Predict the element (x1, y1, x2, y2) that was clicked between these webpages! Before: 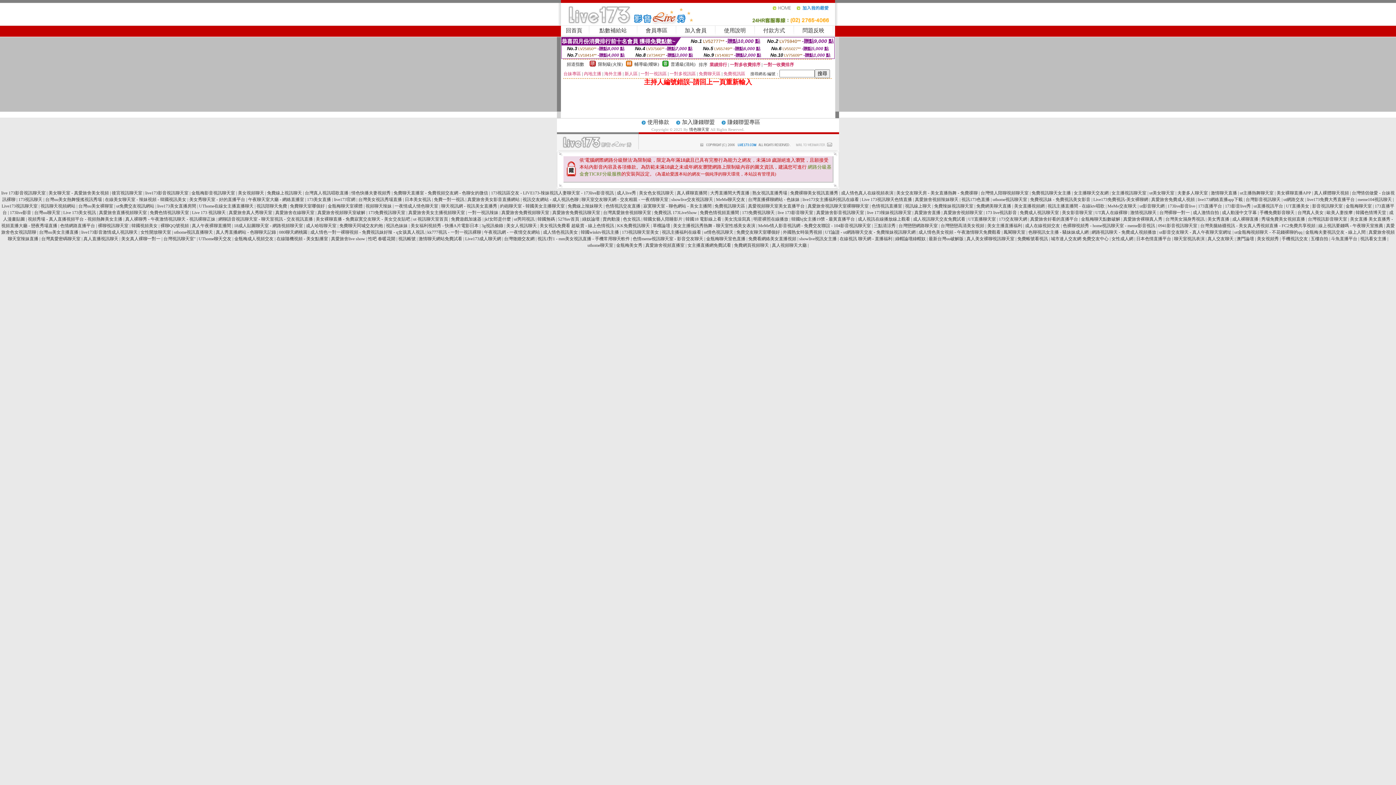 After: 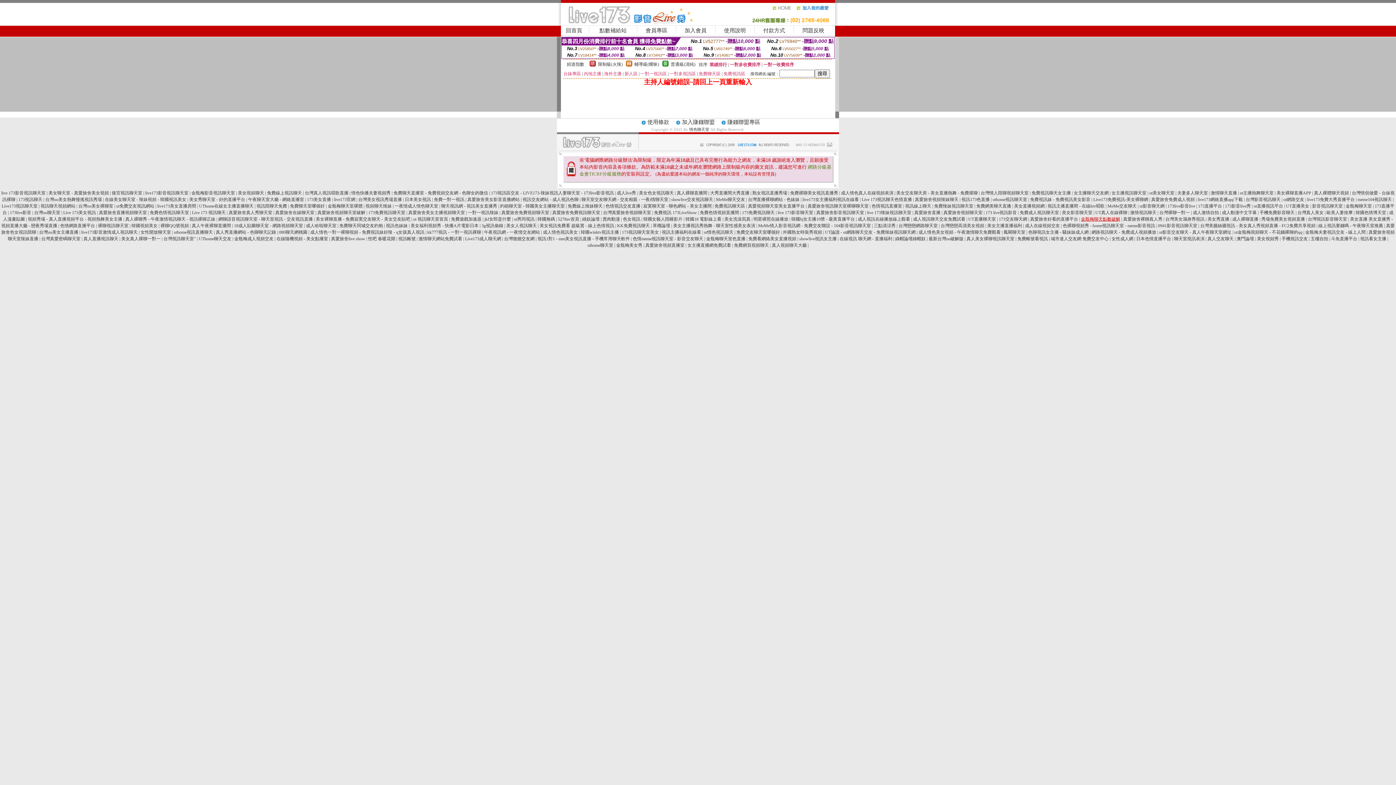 Action: bbox: (1081, 216, 1120, 221) label: 金瓶梅聊天點數破解